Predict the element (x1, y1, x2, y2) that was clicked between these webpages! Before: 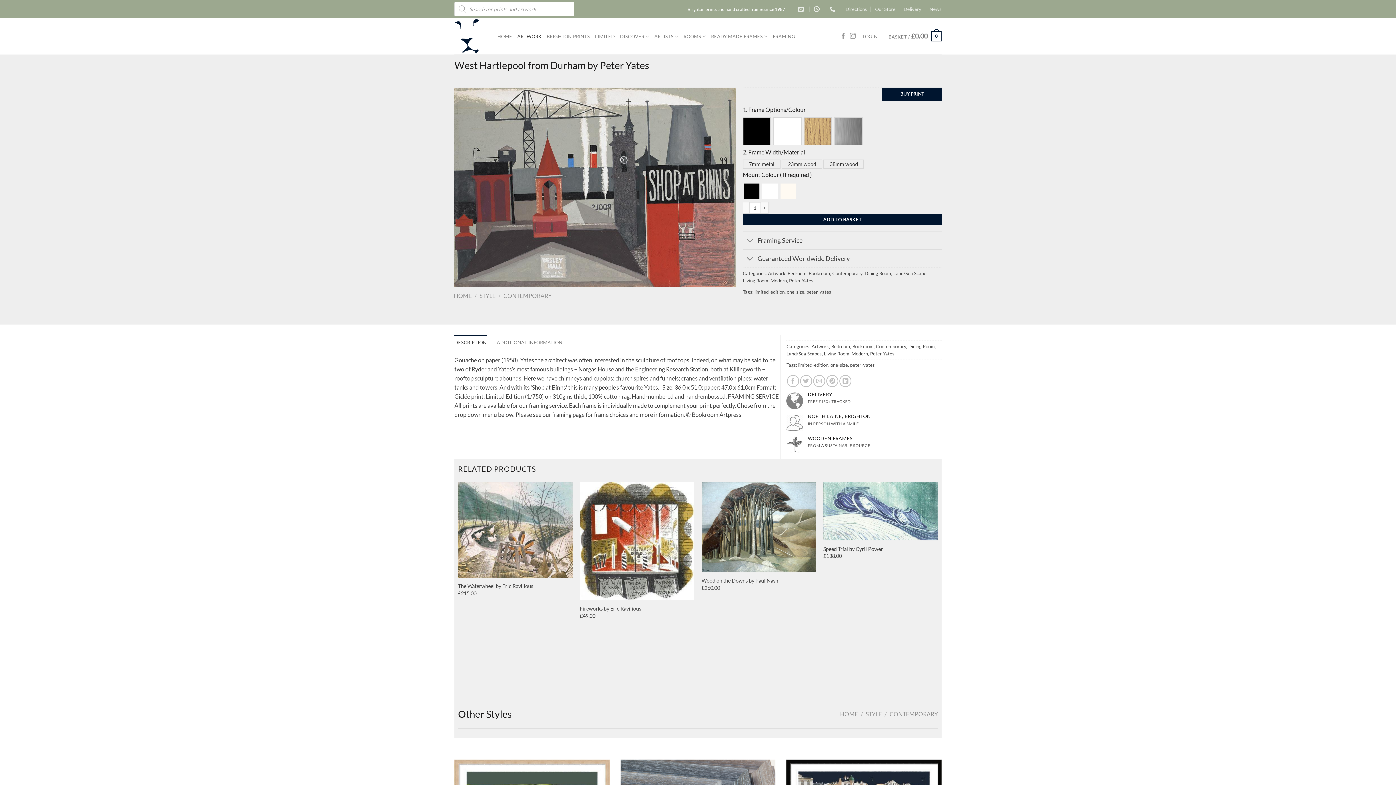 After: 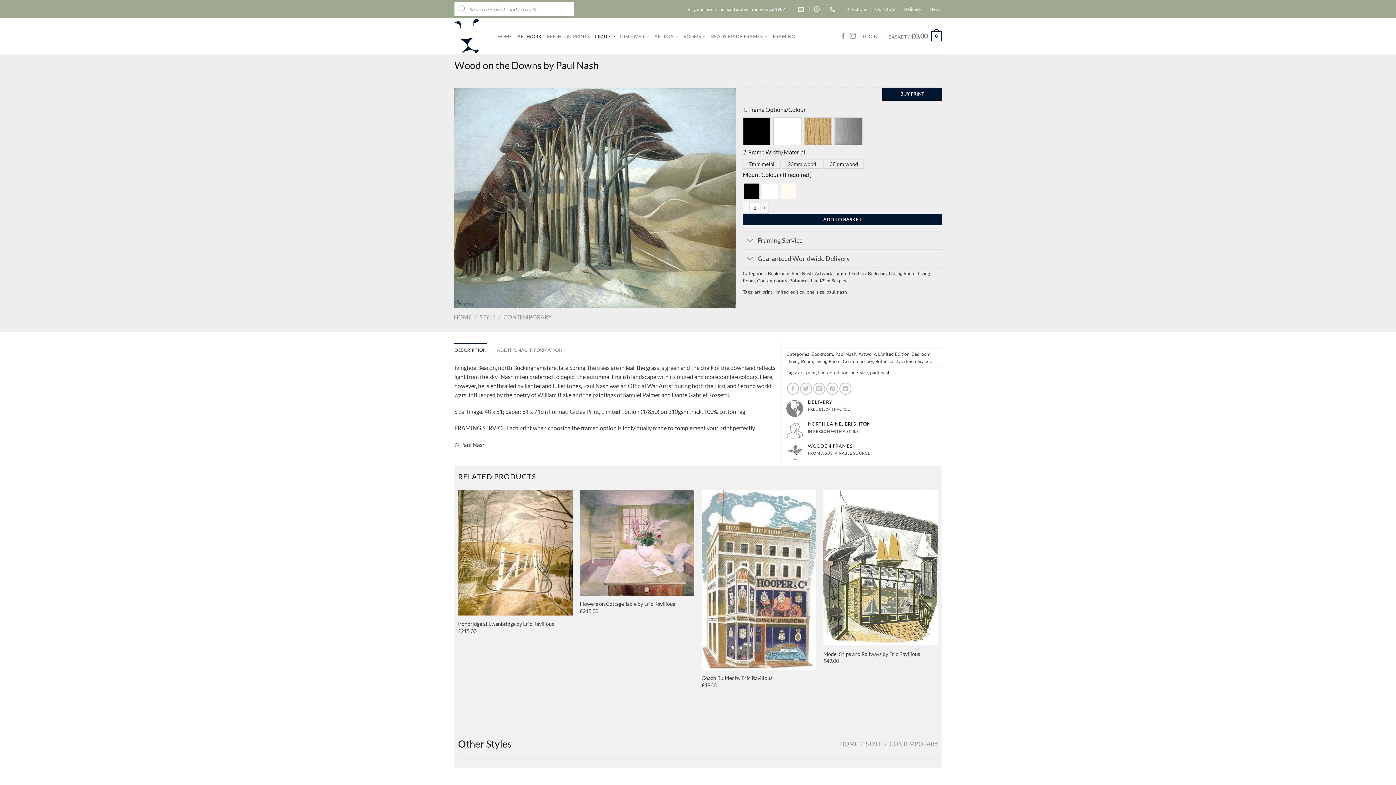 Action: label: Wood on the Downs by Paul Nash bbox: (701, 482, 816, 572)